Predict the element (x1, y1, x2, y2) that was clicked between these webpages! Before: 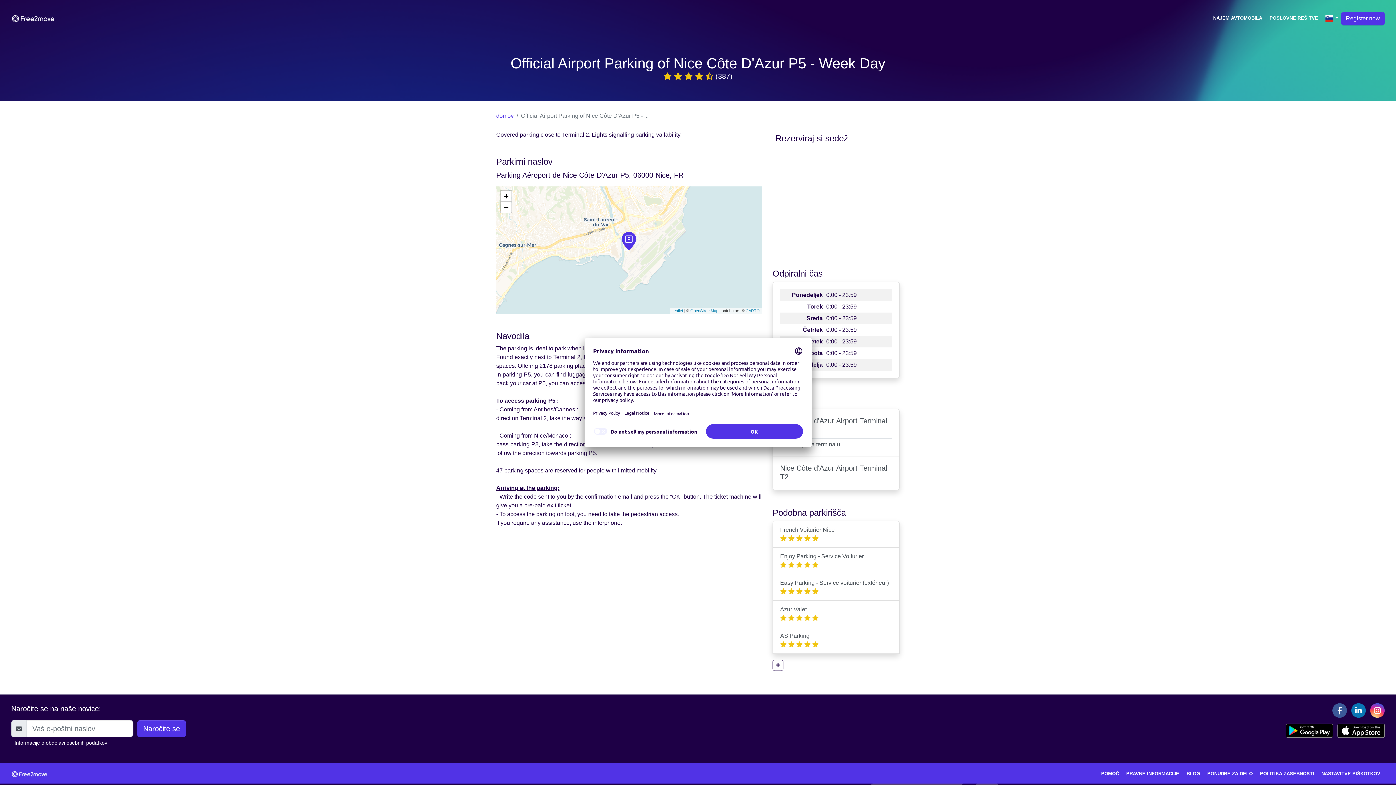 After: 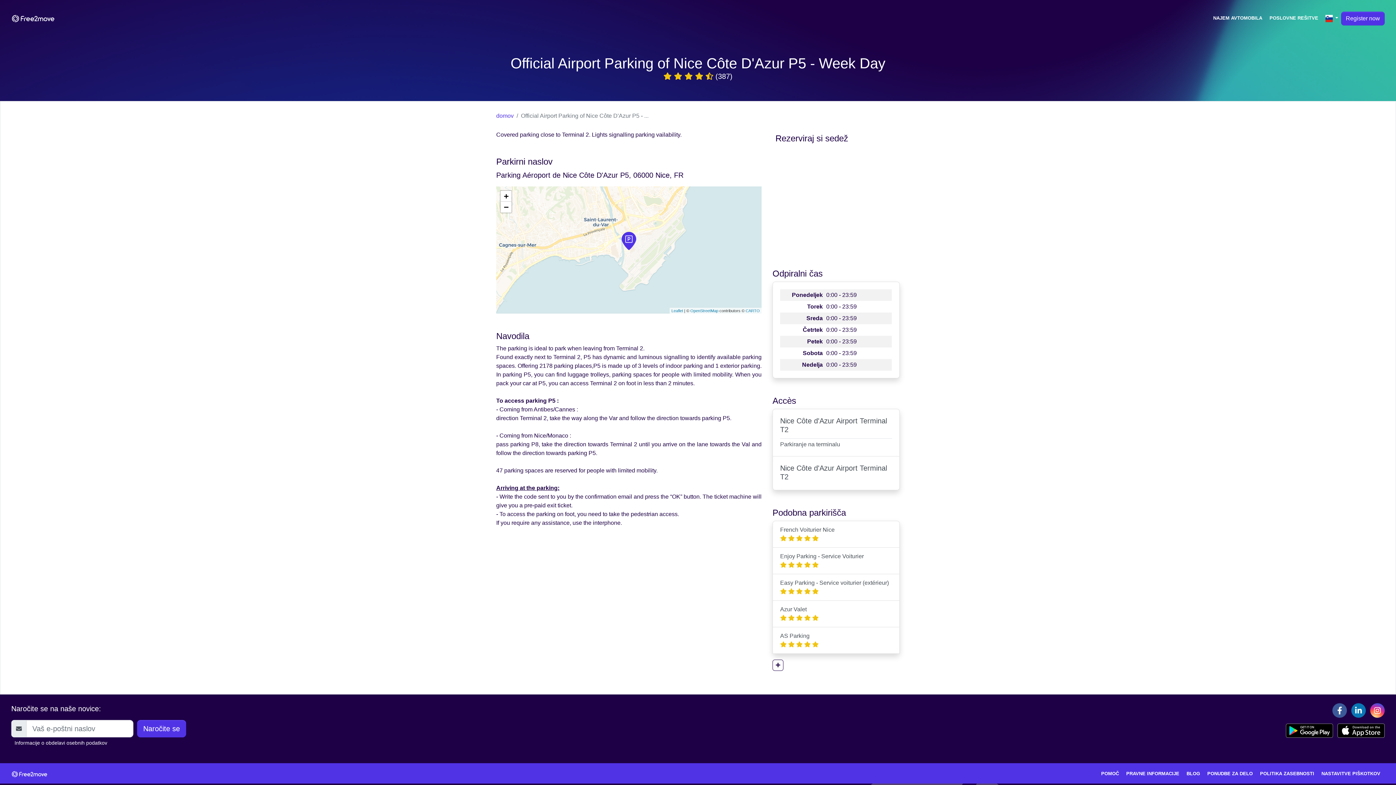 Action: bbox: (496, 72, 900, 80) label:      (387)